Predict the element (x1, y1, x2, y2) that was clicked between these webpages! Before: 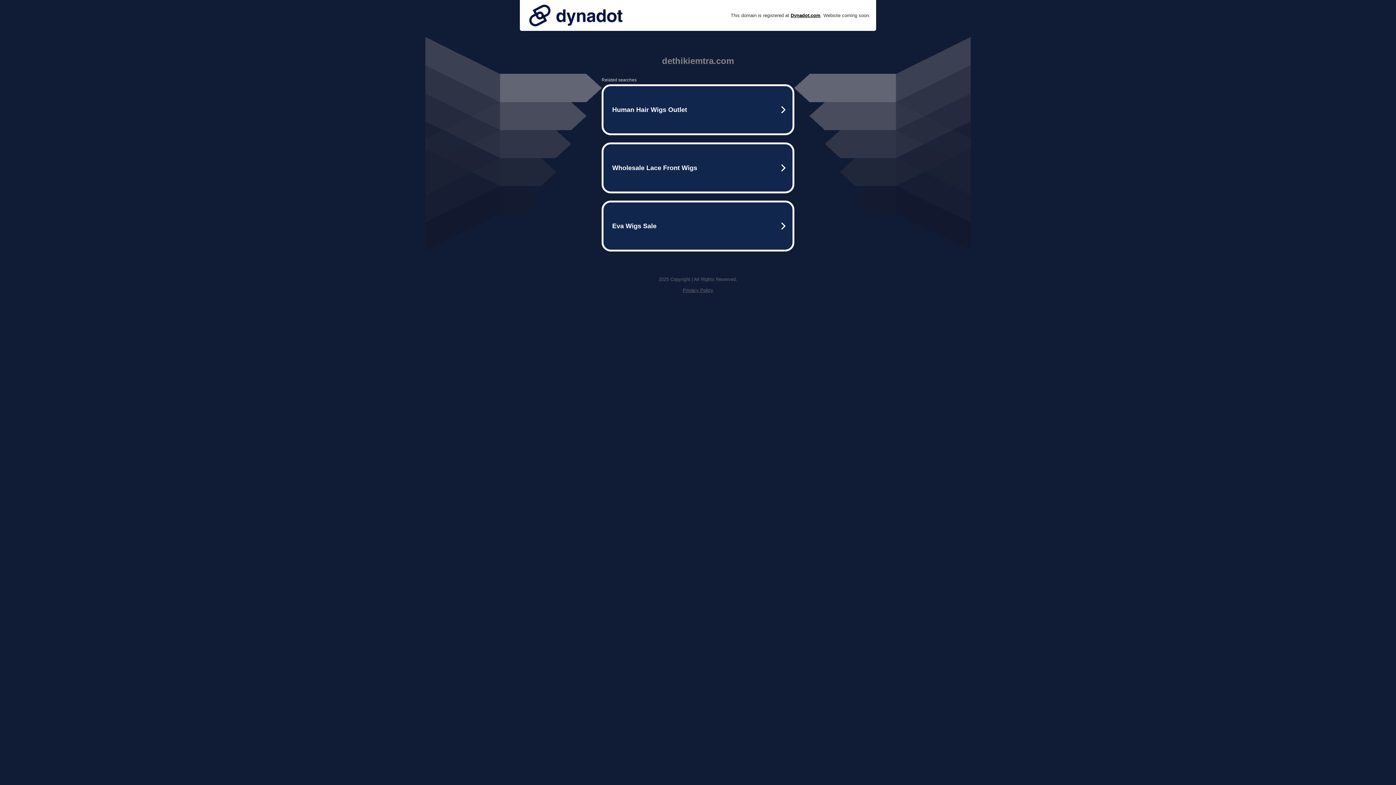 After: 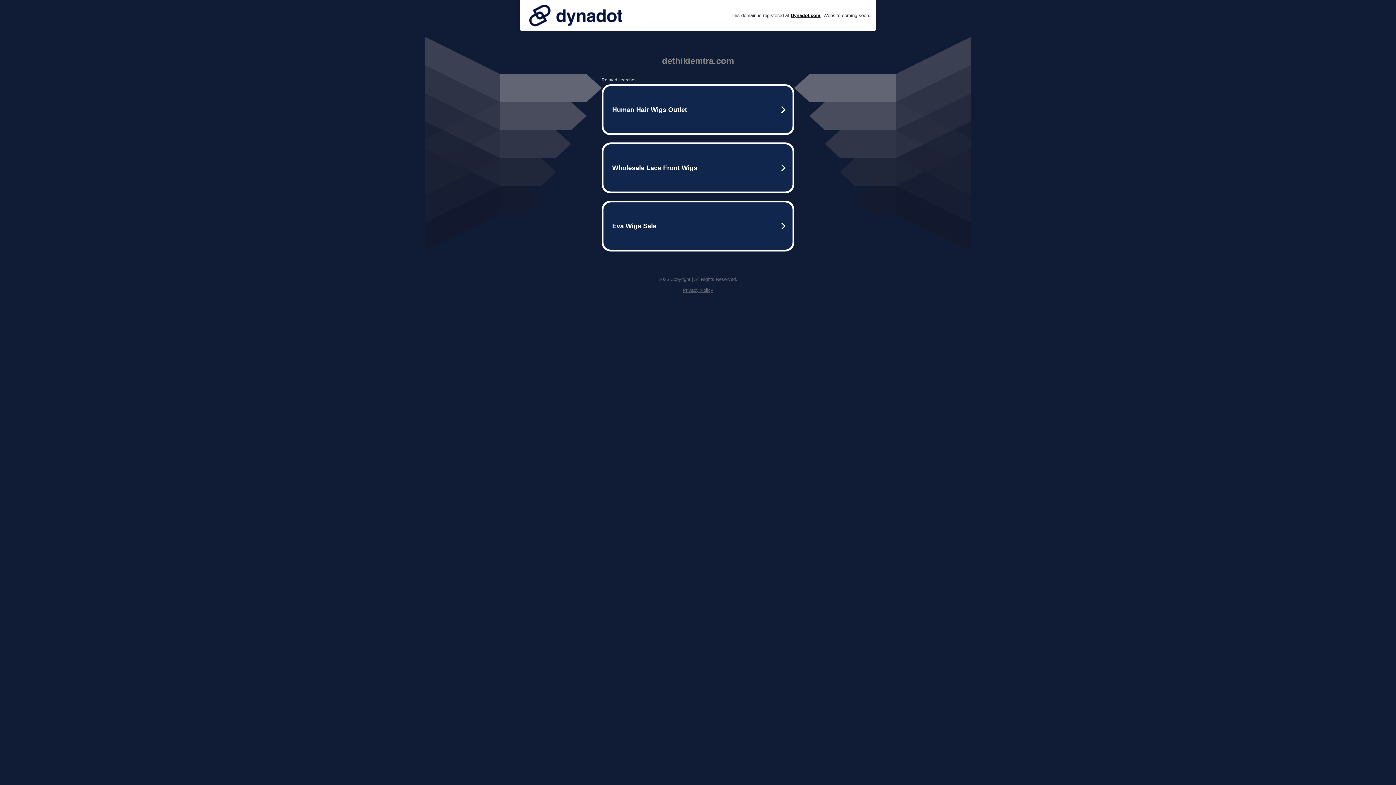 Action: bbox: (682, 287, 713, 293) label: Privacy Policy